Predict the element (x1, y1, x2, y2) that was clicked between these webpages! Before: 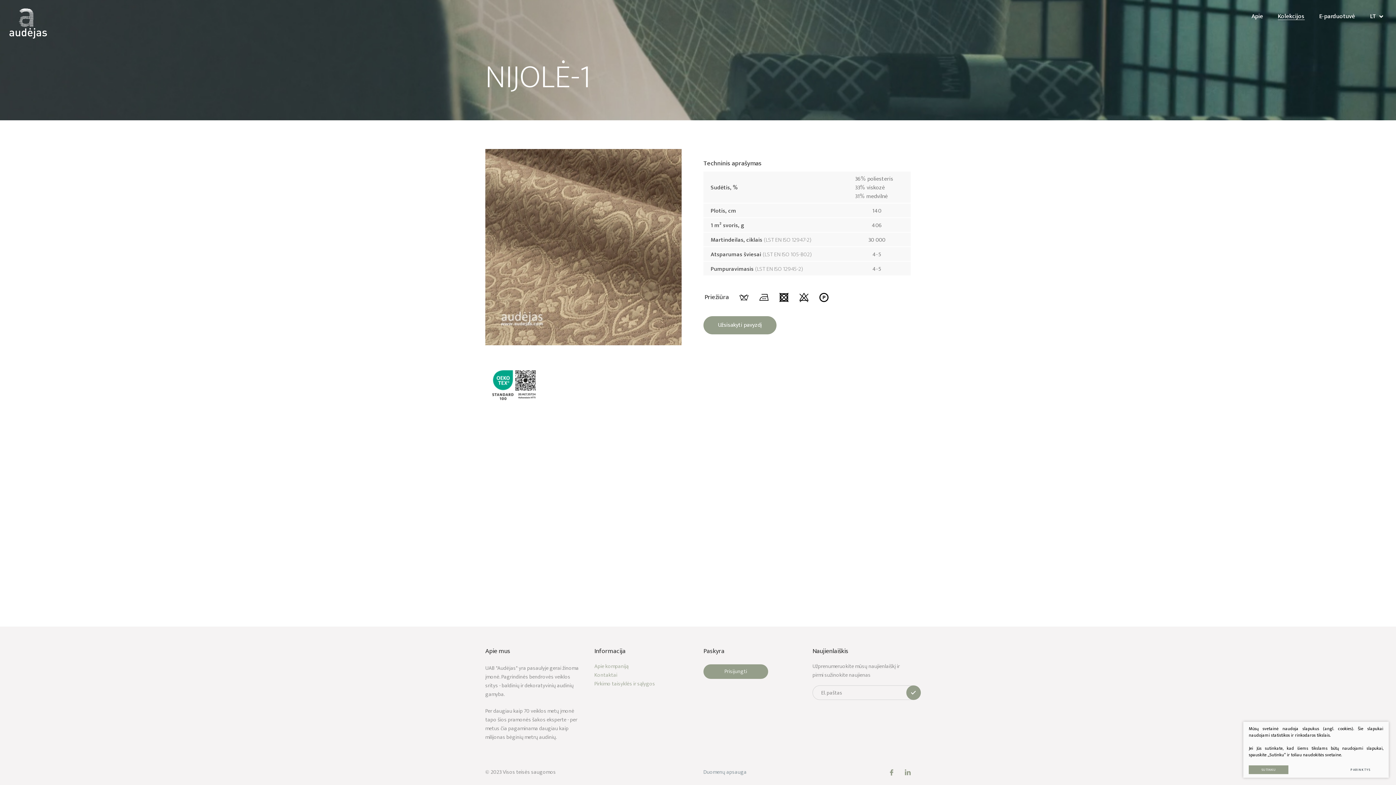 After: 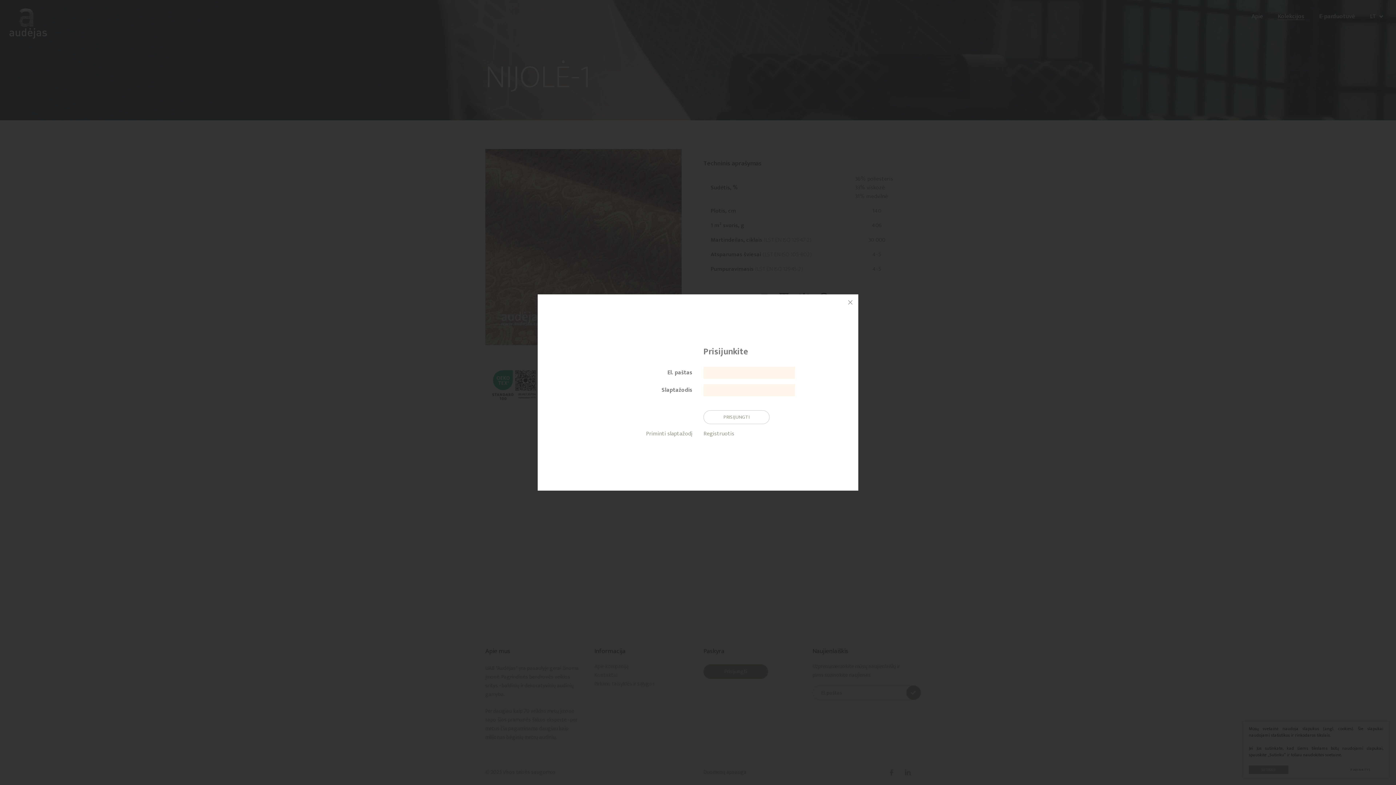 Action: label: Prisijungti bbox: (703, 664, 768, 679)